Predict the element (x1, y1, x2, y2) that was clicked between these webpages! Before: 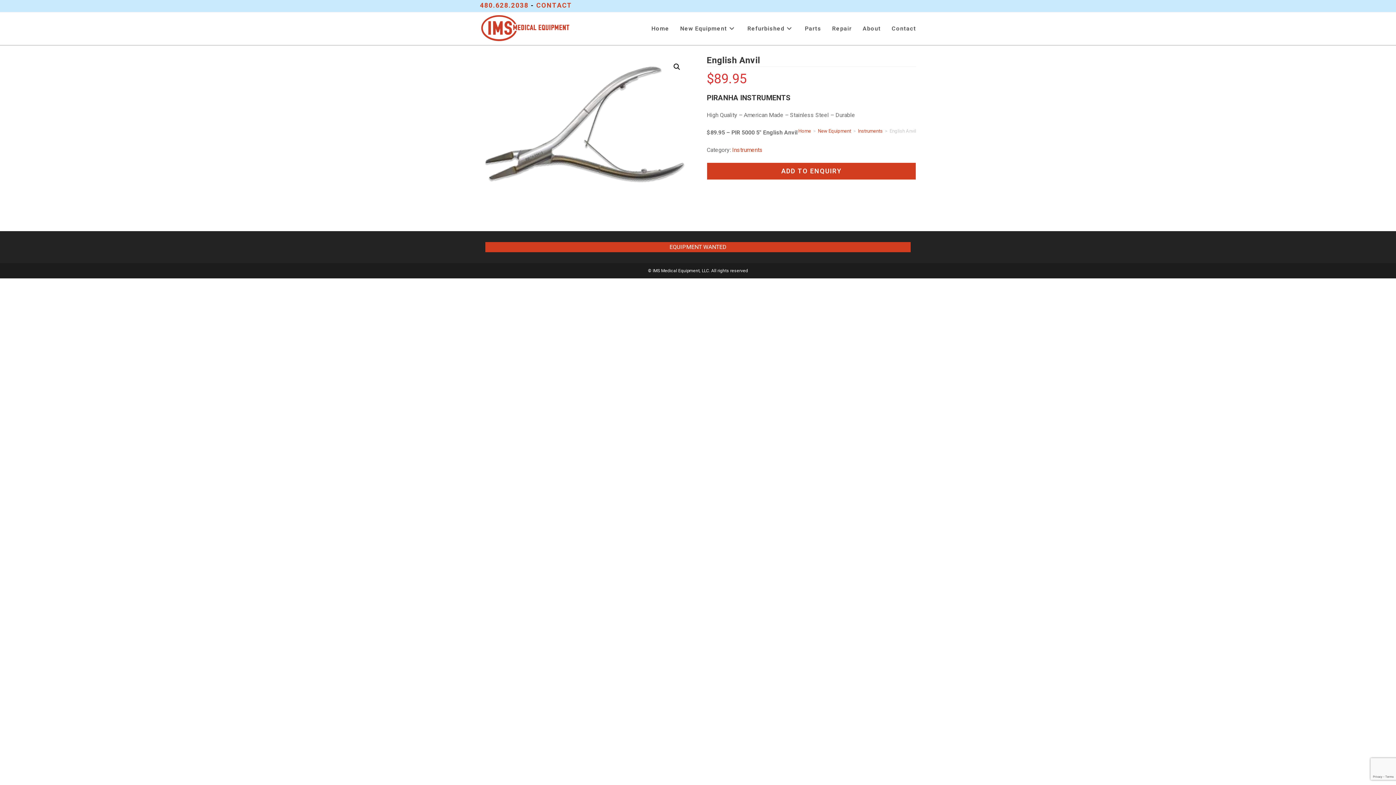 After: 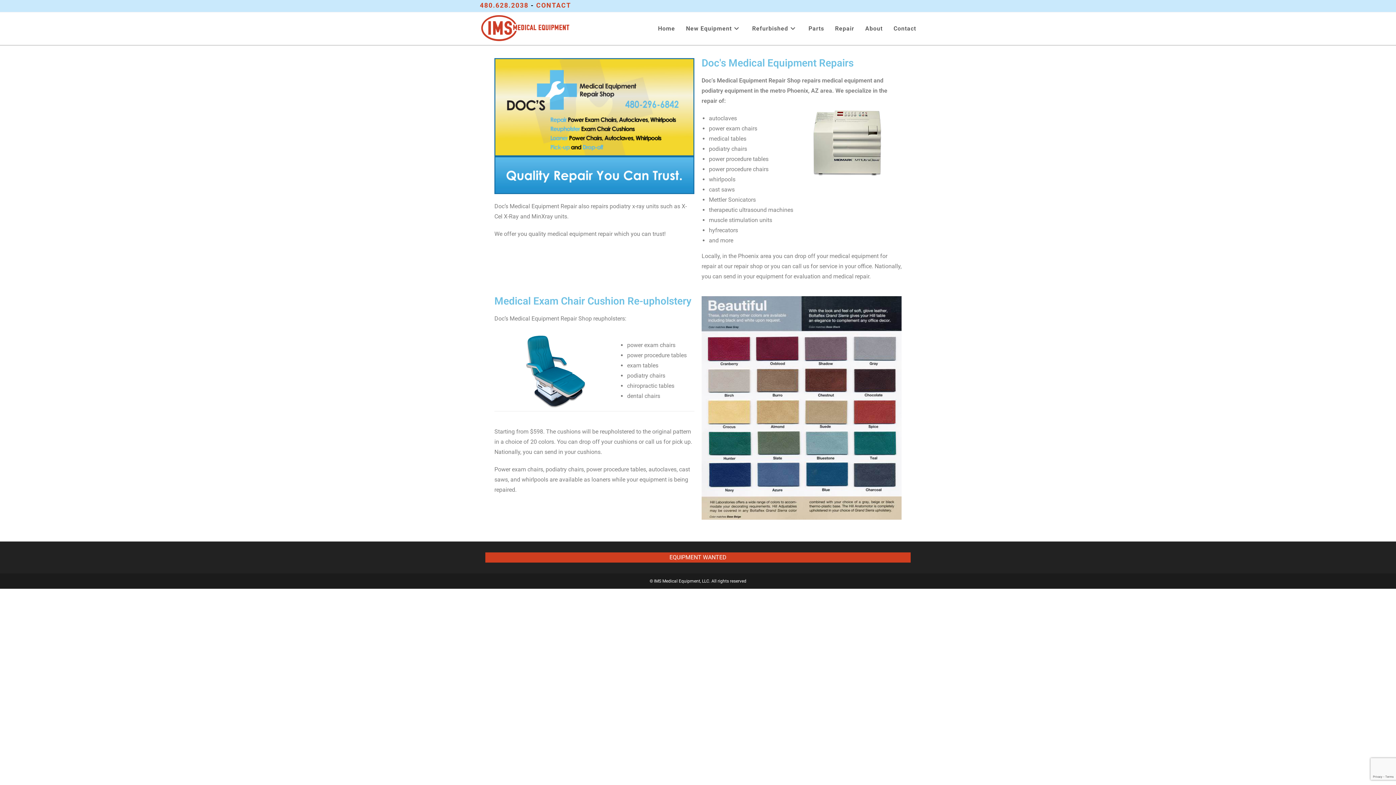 Action: bbox: (826, 12, 857, 45) label: Repair